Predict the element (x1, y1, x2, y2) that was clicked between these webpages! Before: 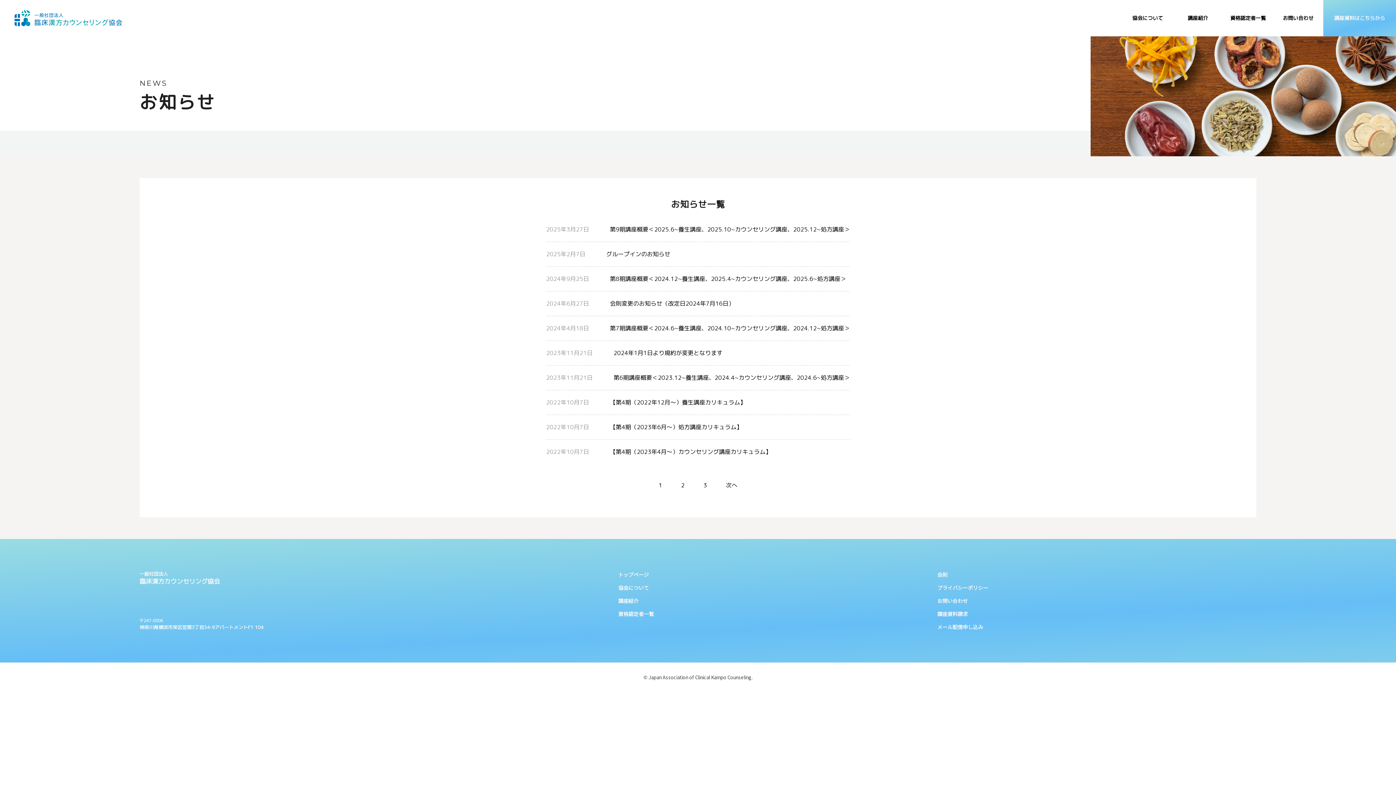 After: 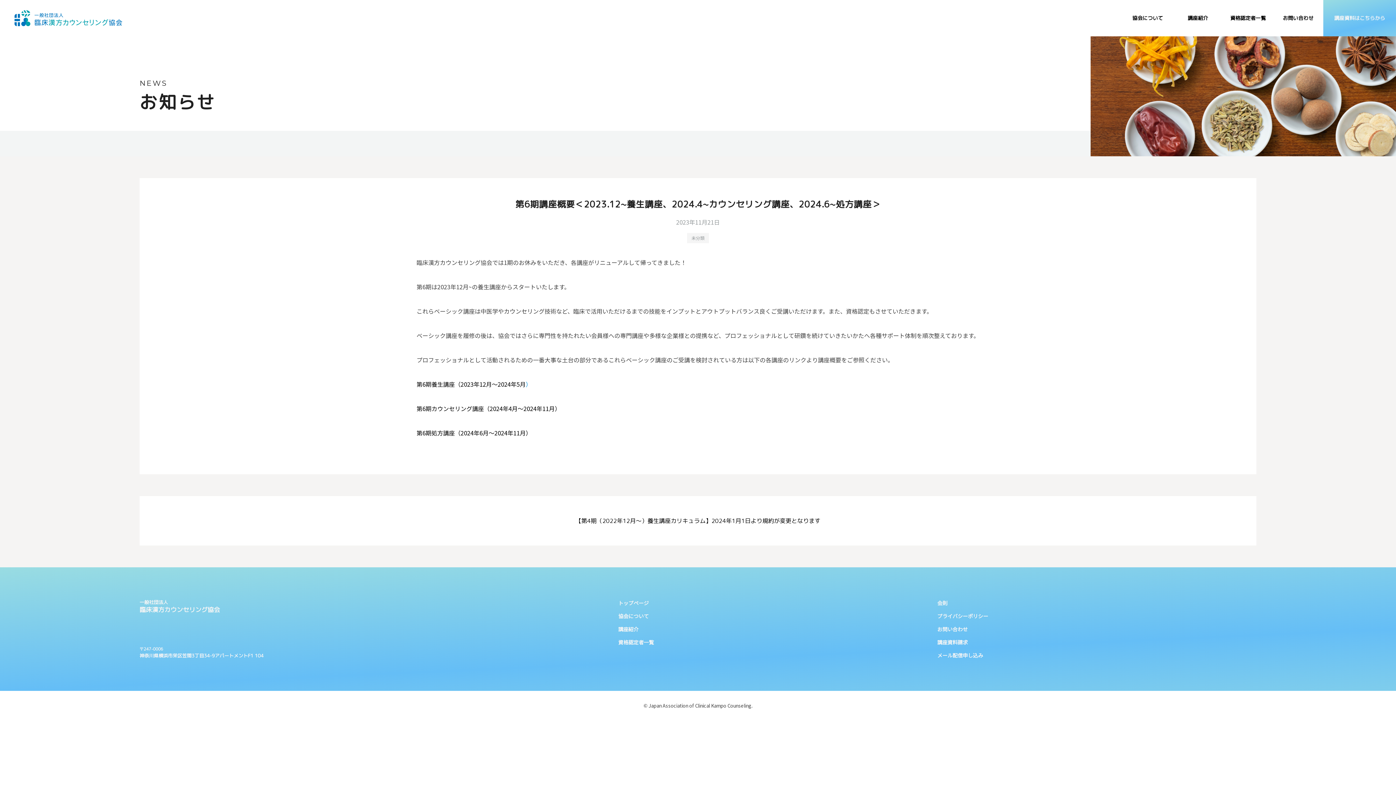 Action: label: 第6期講座概要＜2023.12~養生講座、2024.4~カウンセリング講座、2024.6~処方講座＞ bbox: (613, 373, 850, 381)